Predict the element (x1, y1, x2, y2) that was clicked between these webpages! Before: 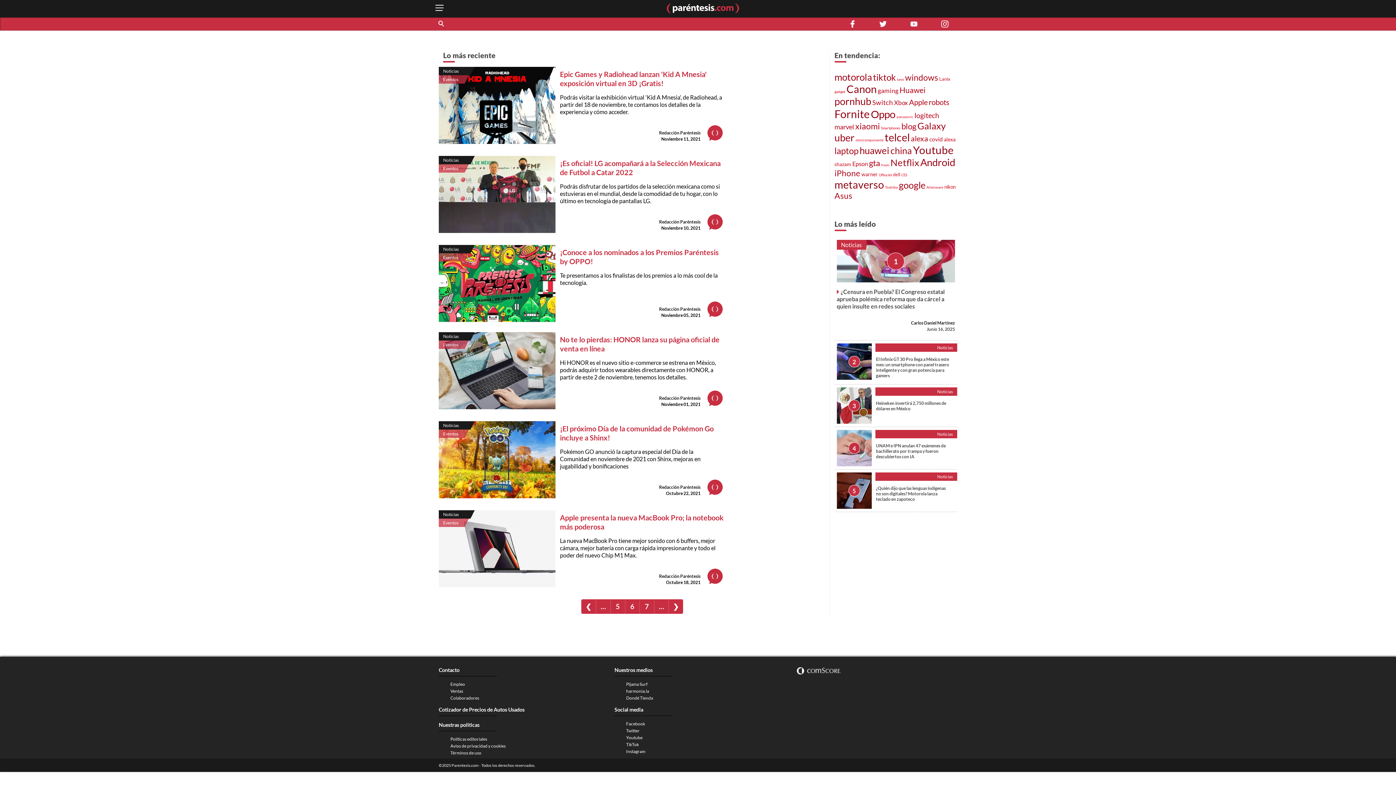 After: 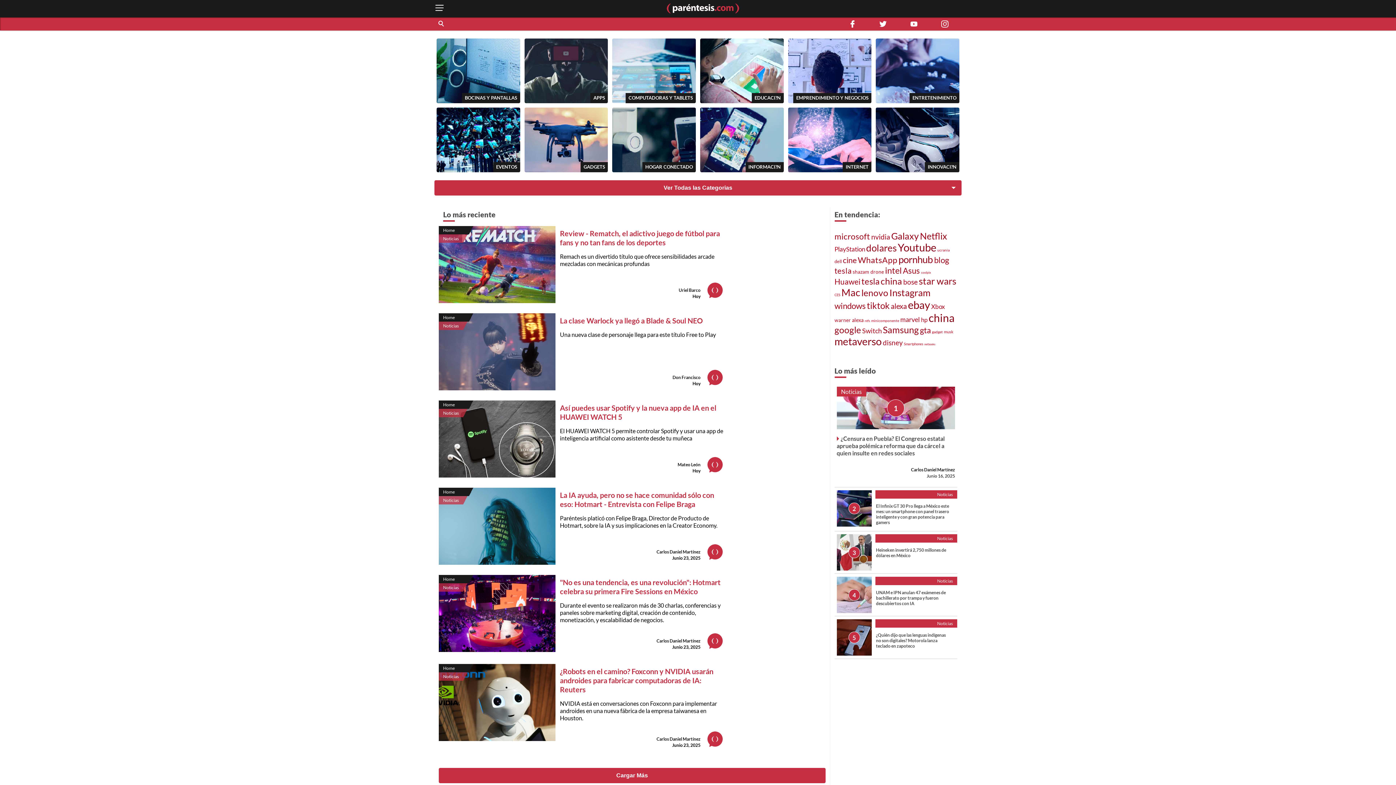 Action: label: Noticias bbox: (937, 431, 953, 437)